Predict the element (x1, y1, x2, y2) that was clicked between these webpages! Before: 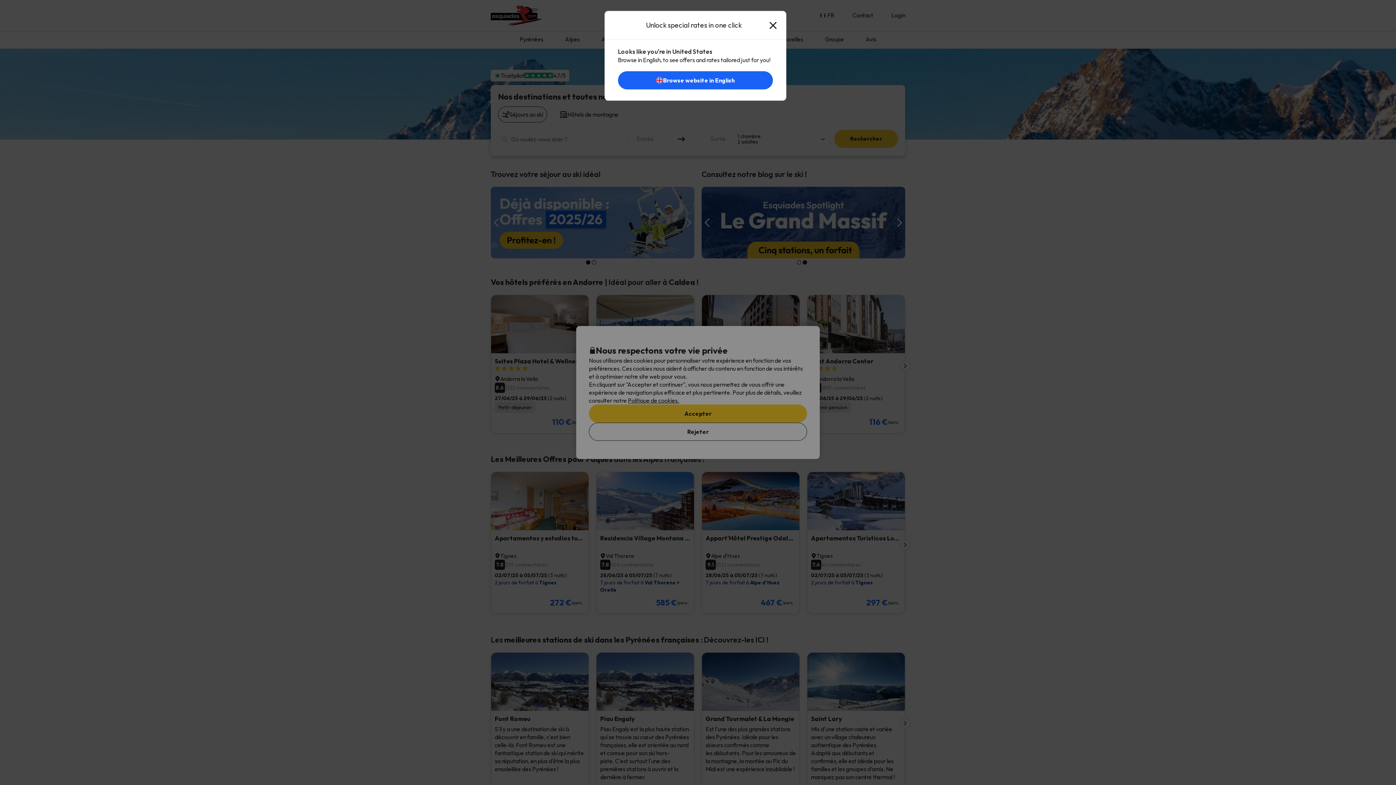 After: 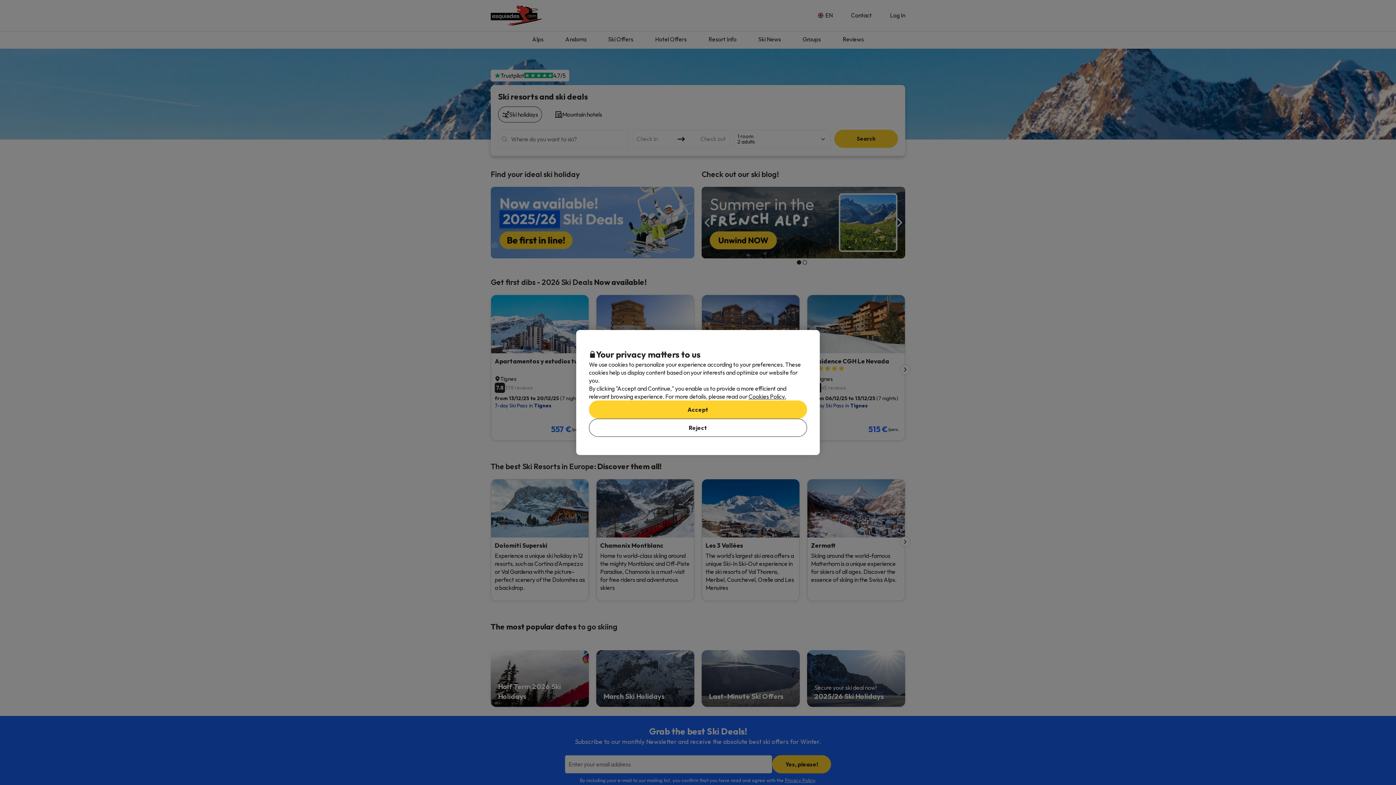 Action: label: Browse website in English bbox: (618, 78, 772, 85)